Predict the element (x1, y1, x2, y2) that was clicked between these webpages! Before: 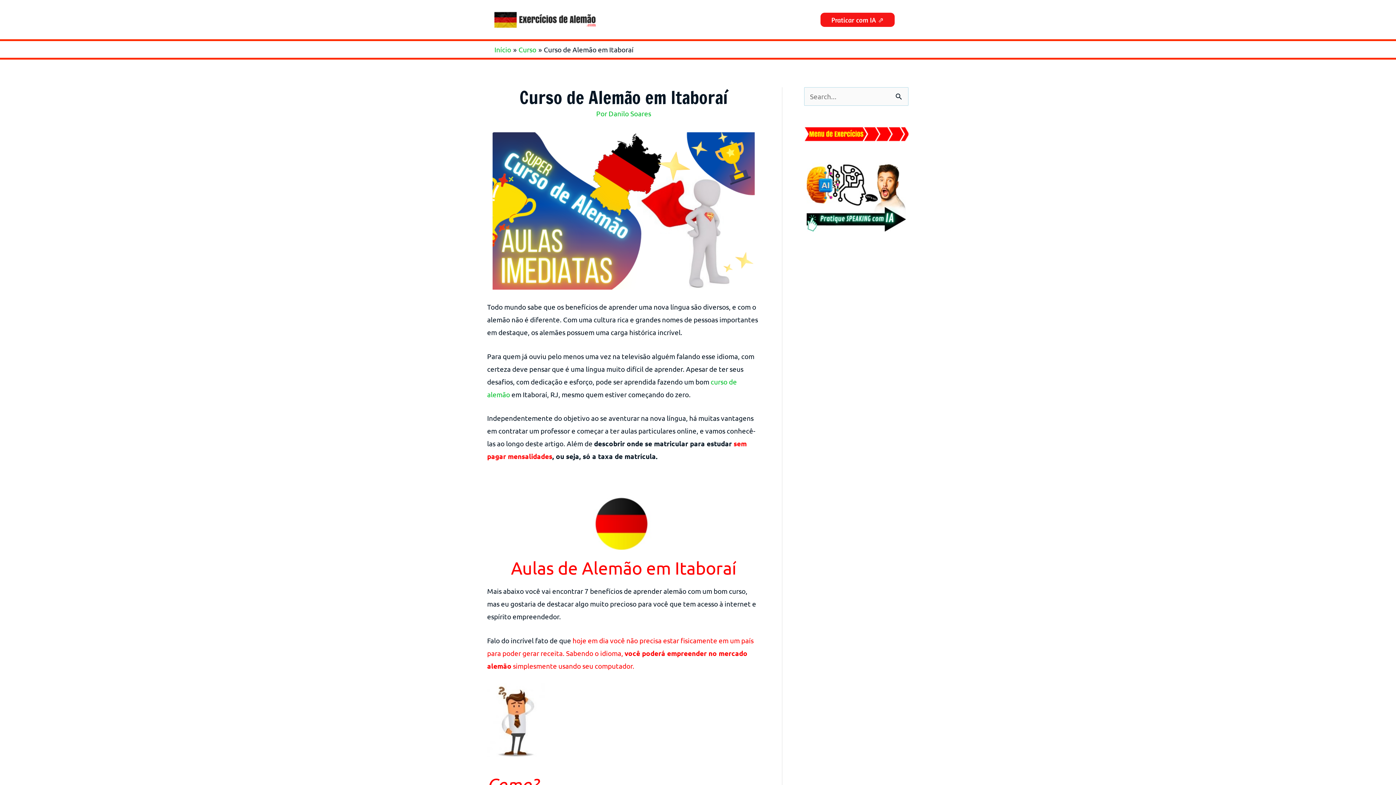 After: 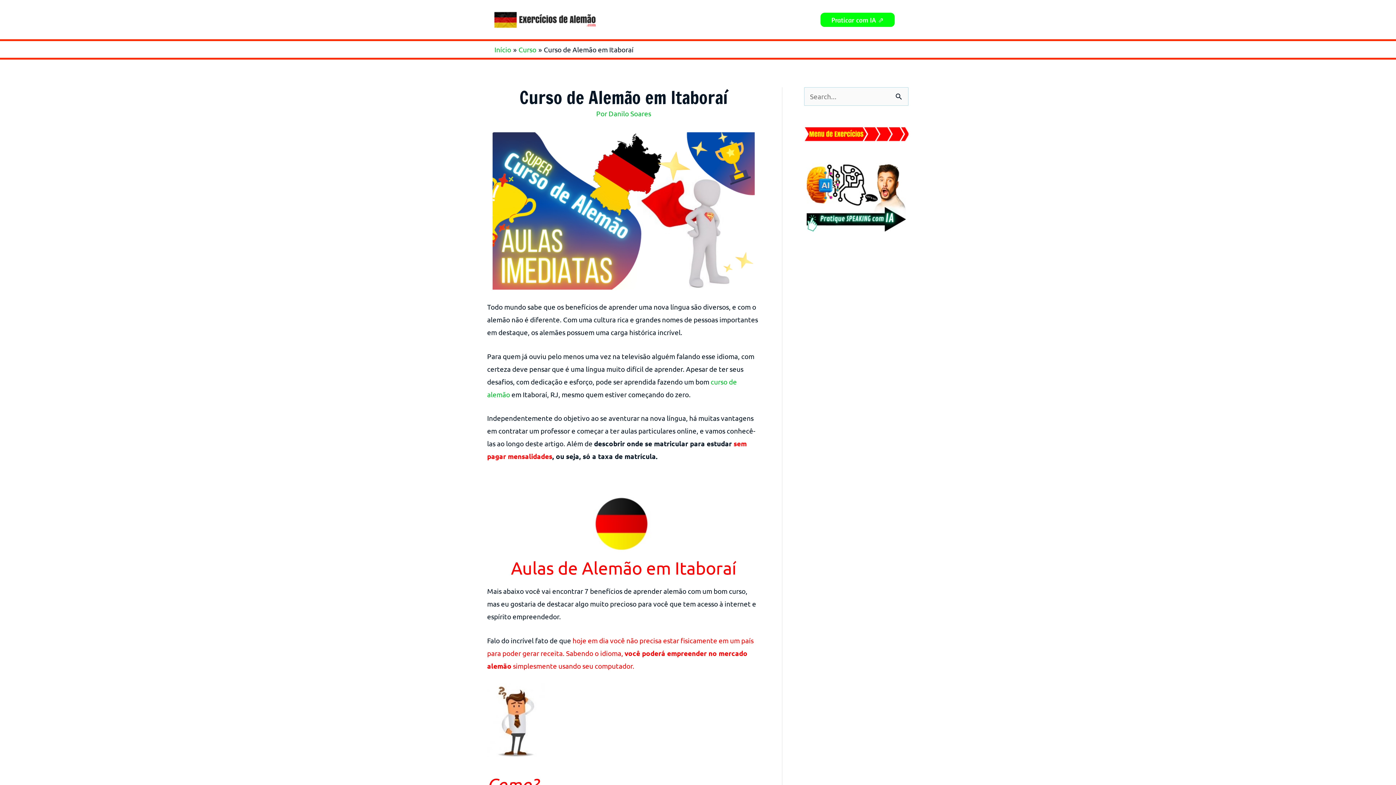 Action: label: Praticar com IA ⇗ bbox: (820, 12, 894, 26)